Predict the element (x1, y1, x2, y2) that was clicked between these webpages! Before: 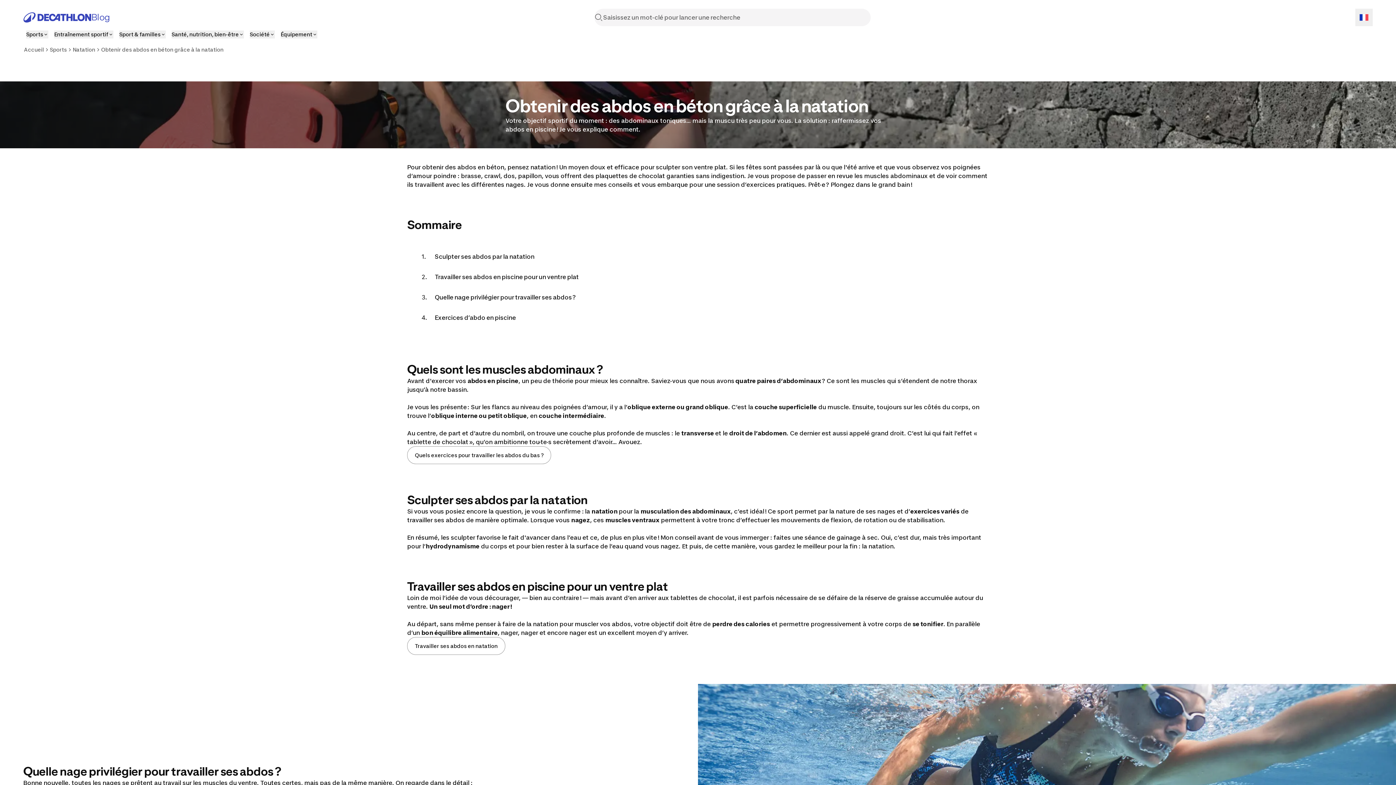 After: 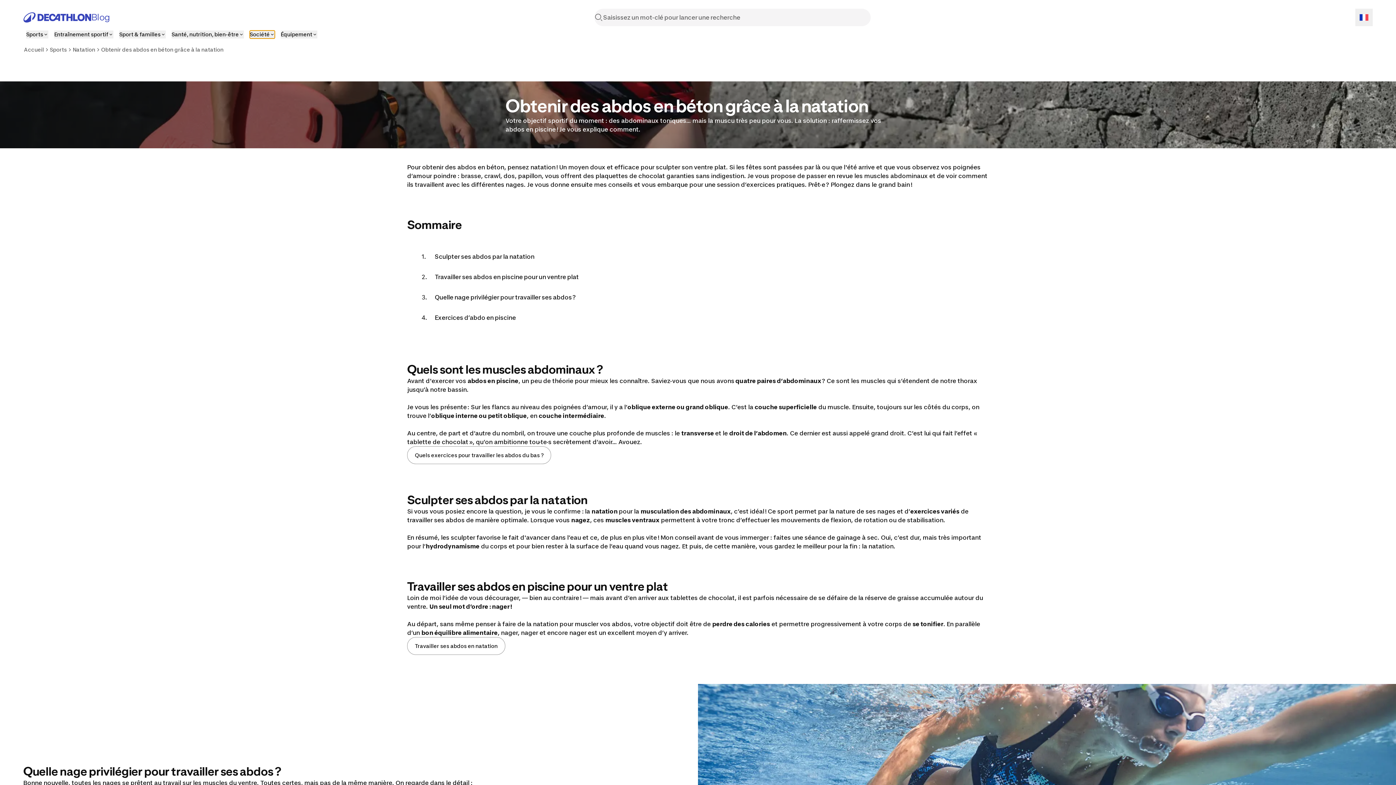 Action: bbox: (249, 30, 274, 38) label: Société